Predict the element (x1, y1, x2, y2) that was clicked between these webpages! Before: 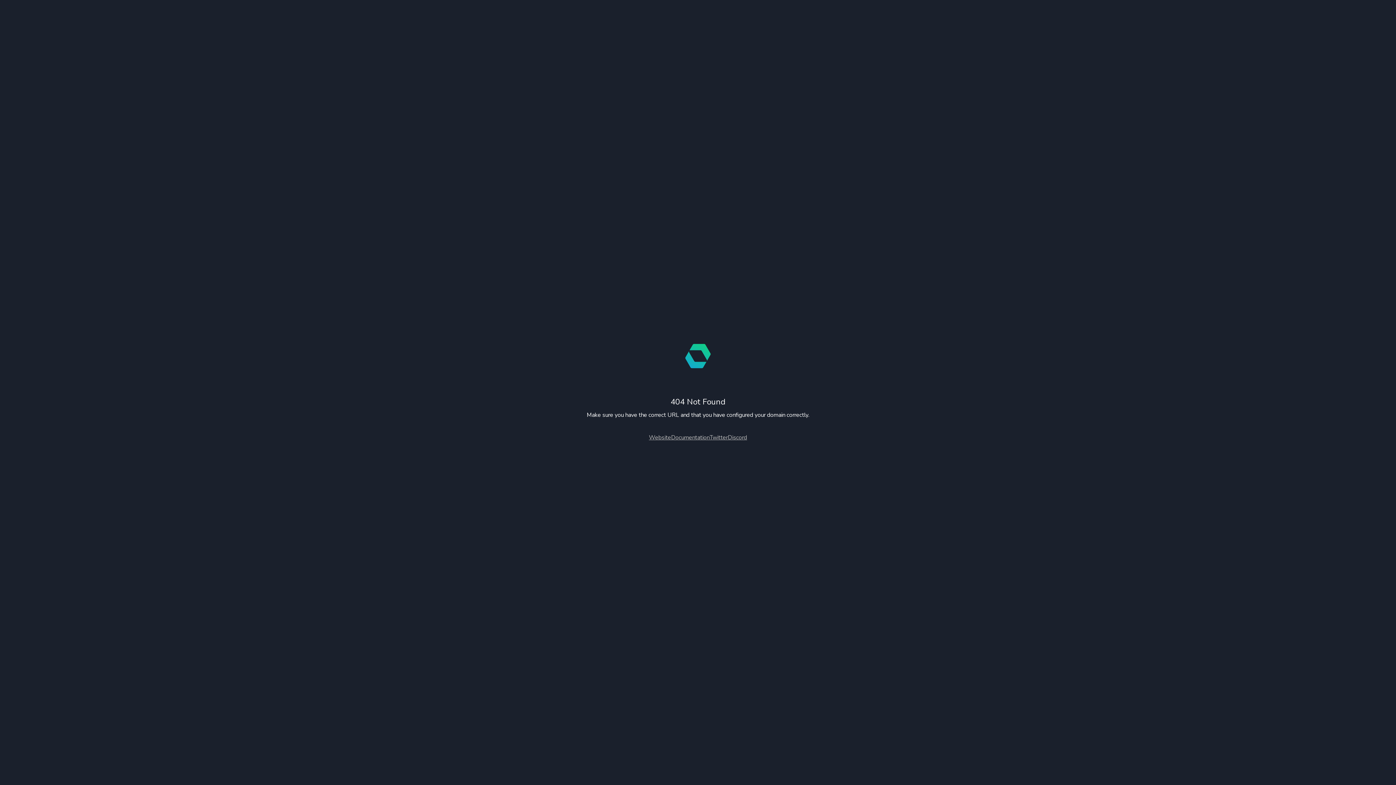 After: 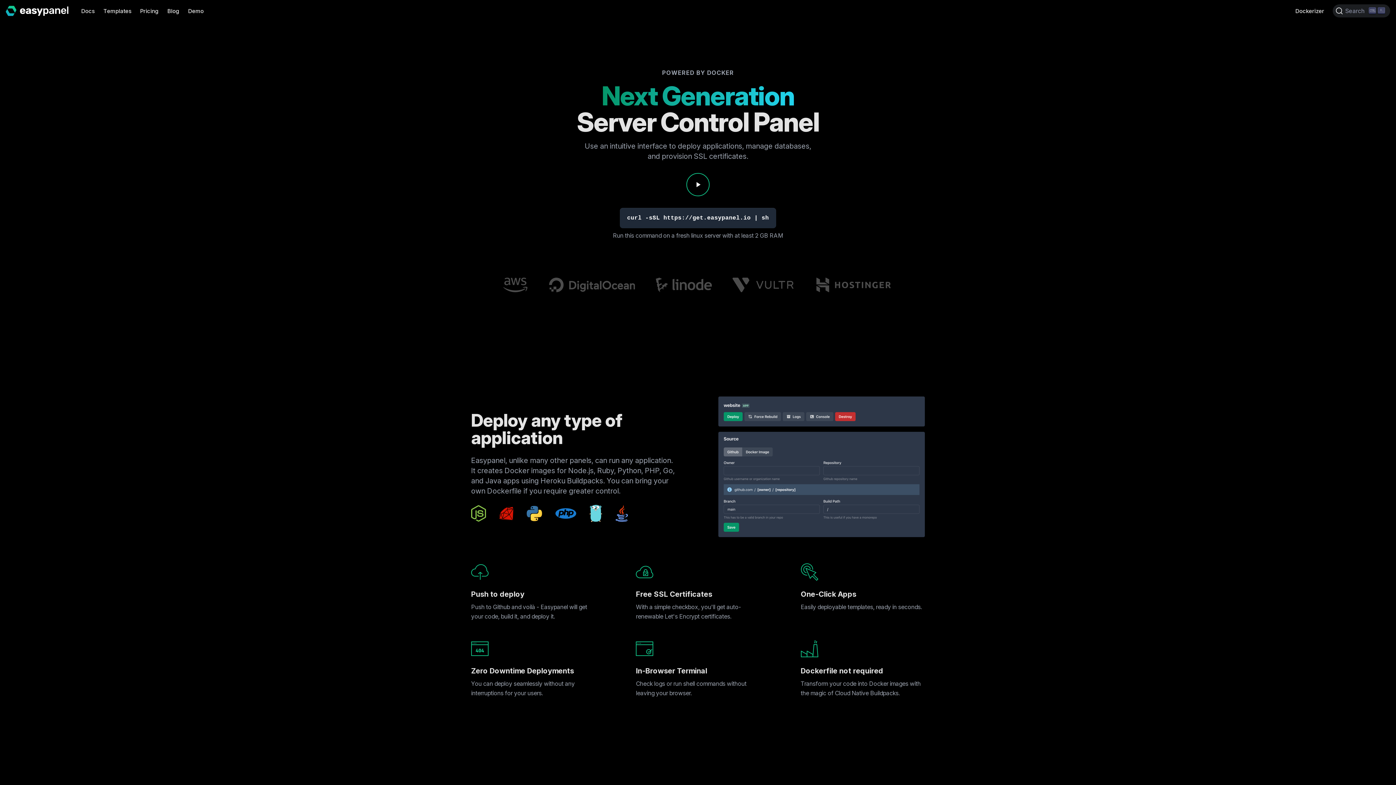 Action: label: Website bbox: (649, 433, 671, 441)